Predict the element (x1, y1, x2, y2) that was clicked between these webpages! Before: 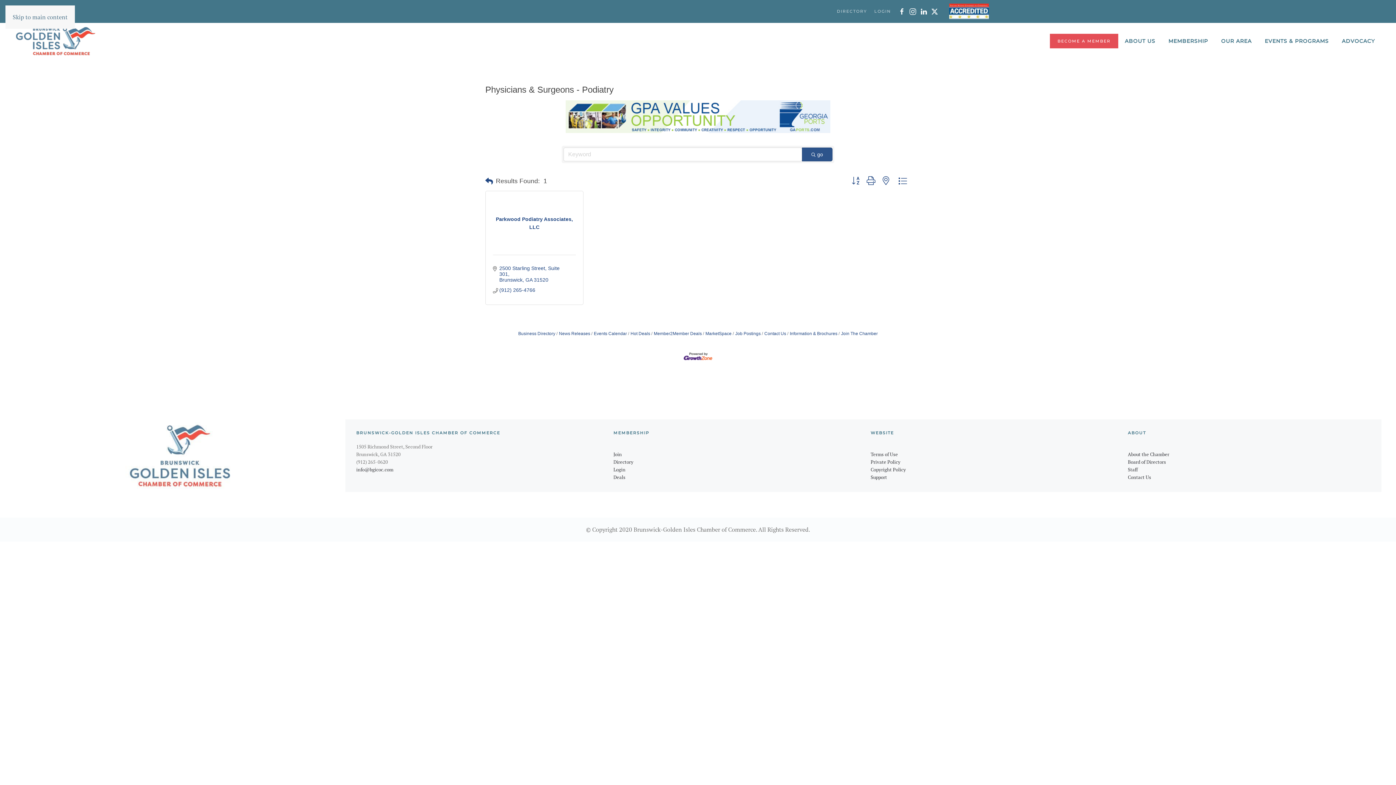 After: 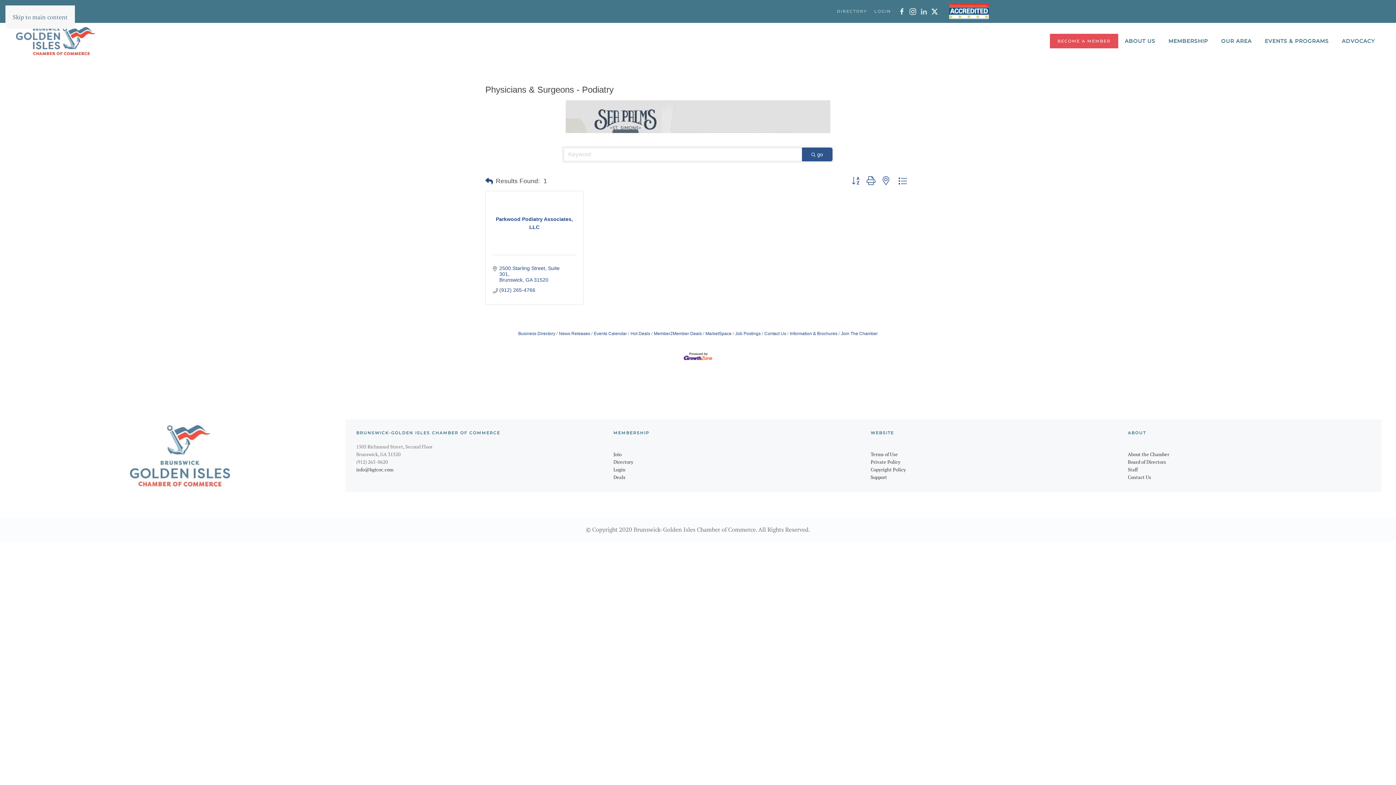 Action: bbox: (920, 7, 927, 15)